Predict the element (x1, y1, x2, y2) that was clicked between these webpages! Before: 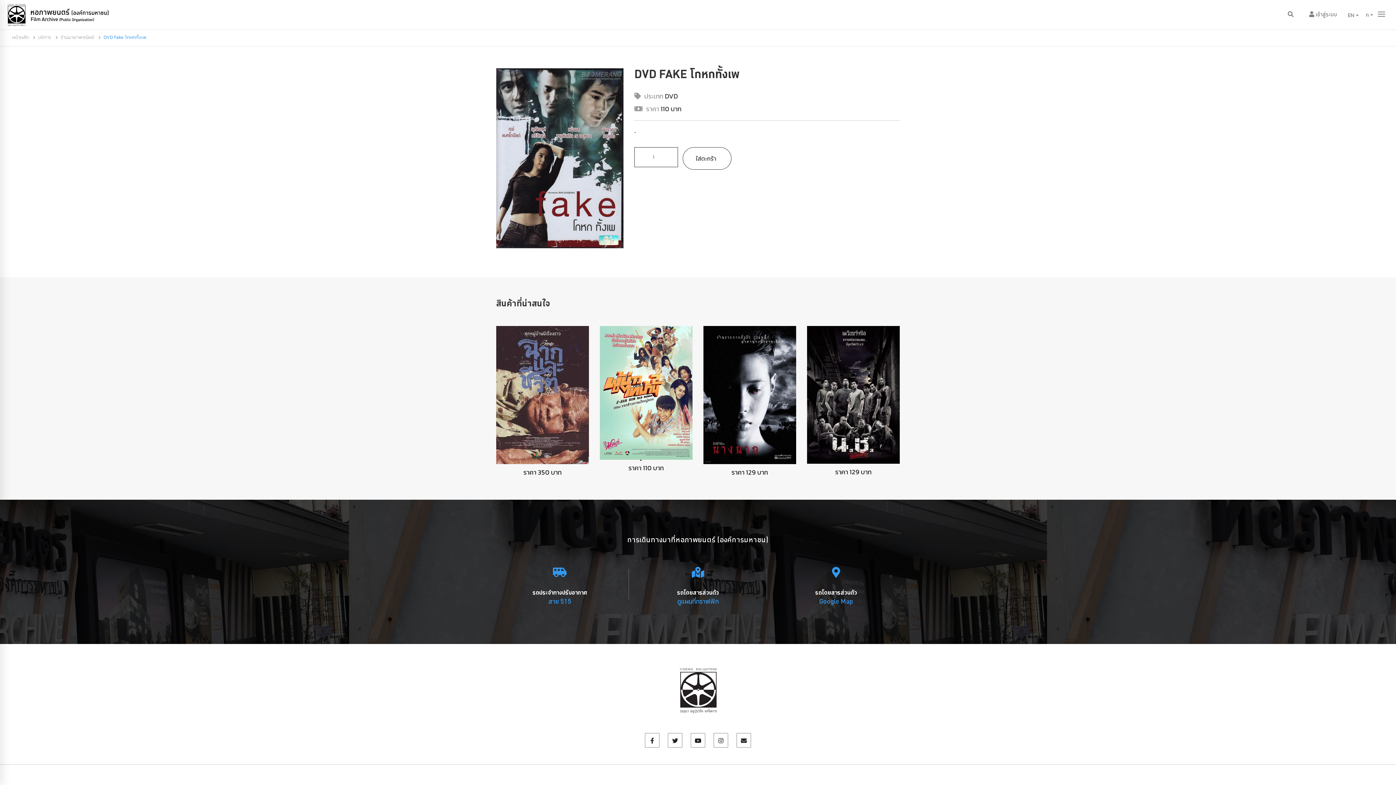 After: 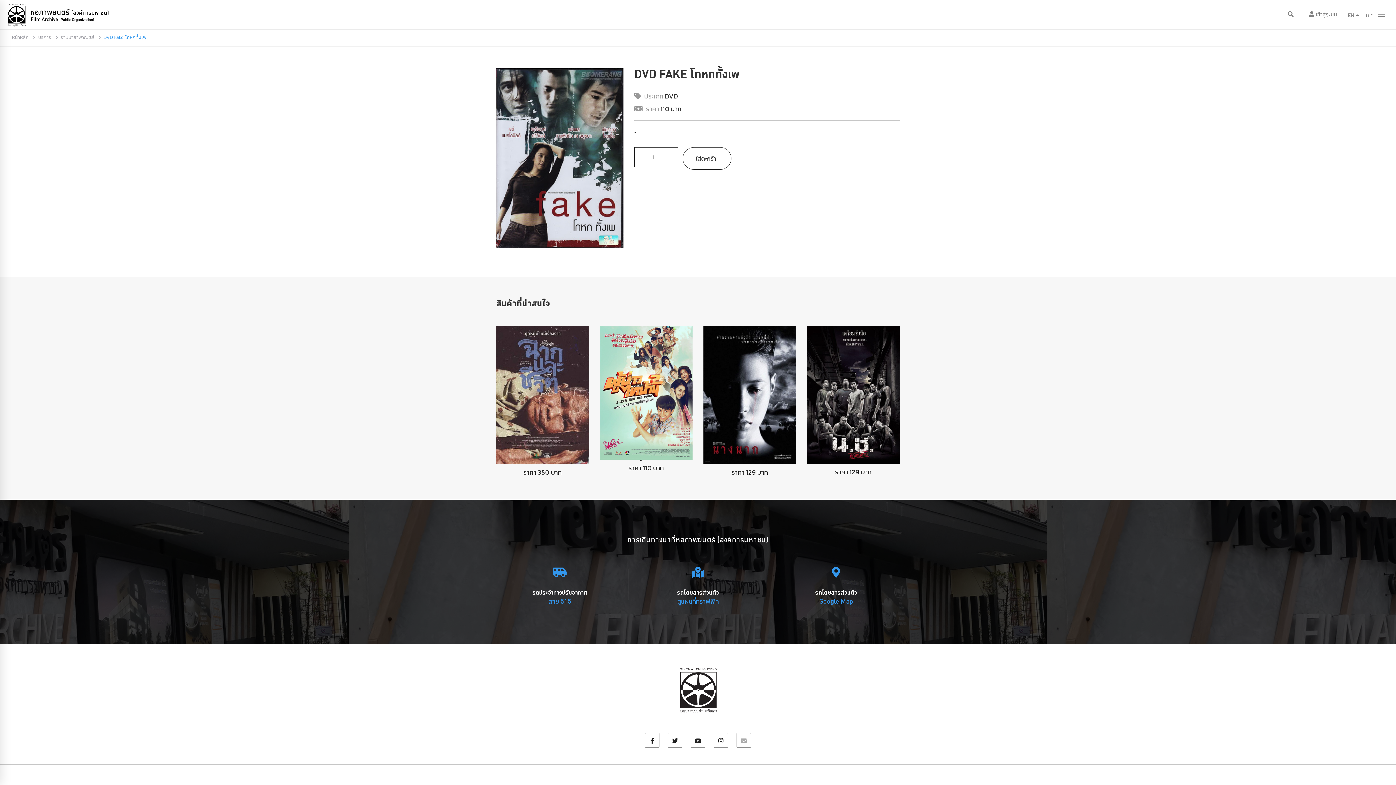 Action: bbox: (736, 733, 751, 747)